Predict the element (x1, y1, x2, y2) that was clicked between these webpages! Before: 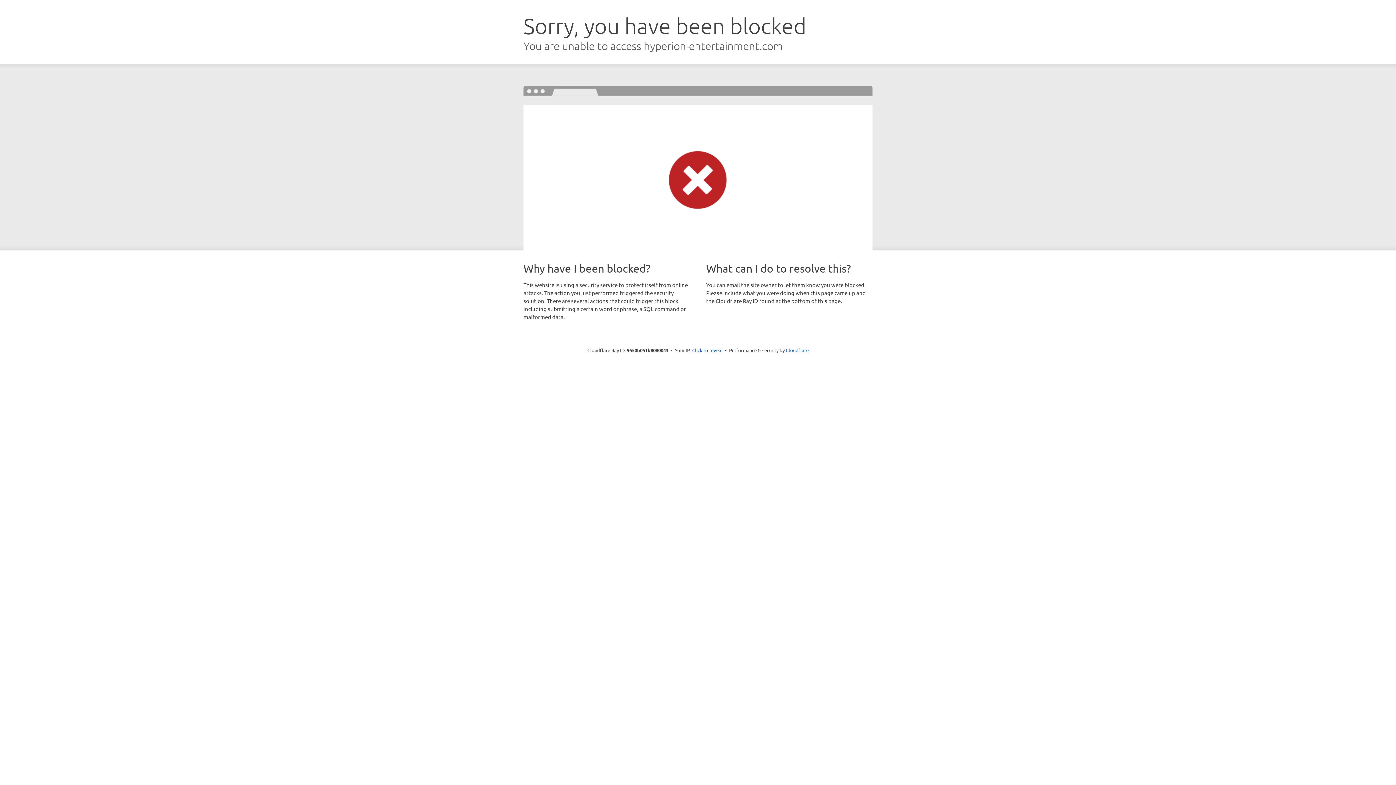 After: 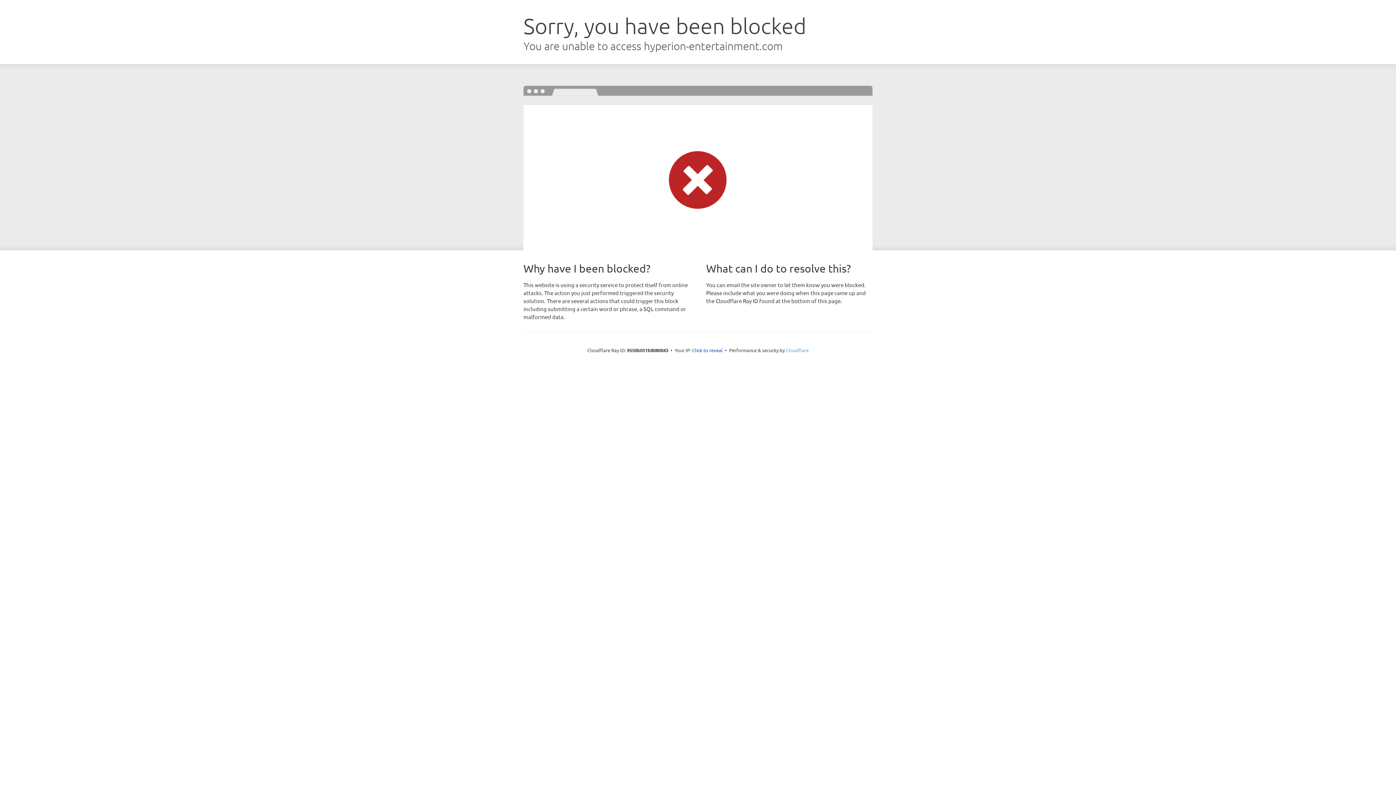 Action: label: Cloudflare bbox: (786, 347, 808, 353)